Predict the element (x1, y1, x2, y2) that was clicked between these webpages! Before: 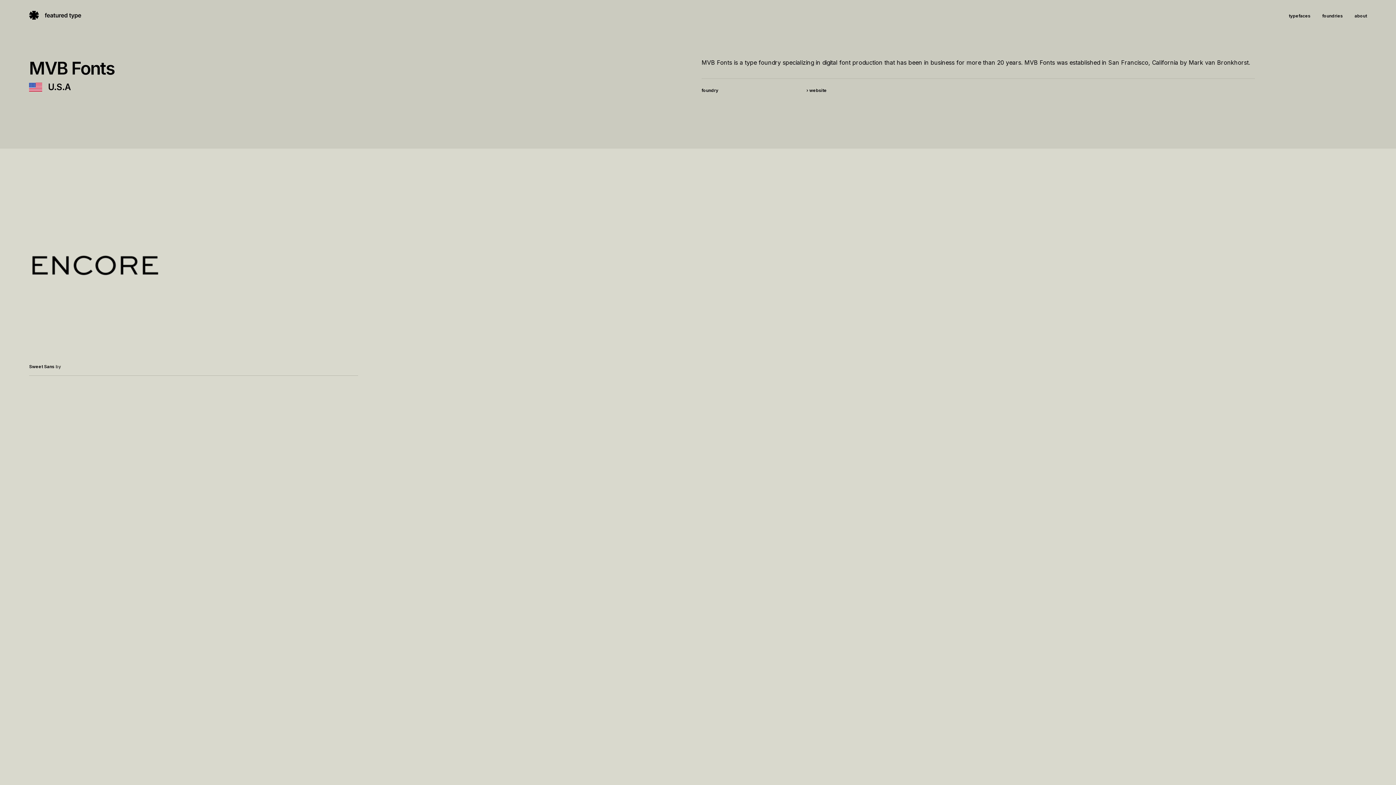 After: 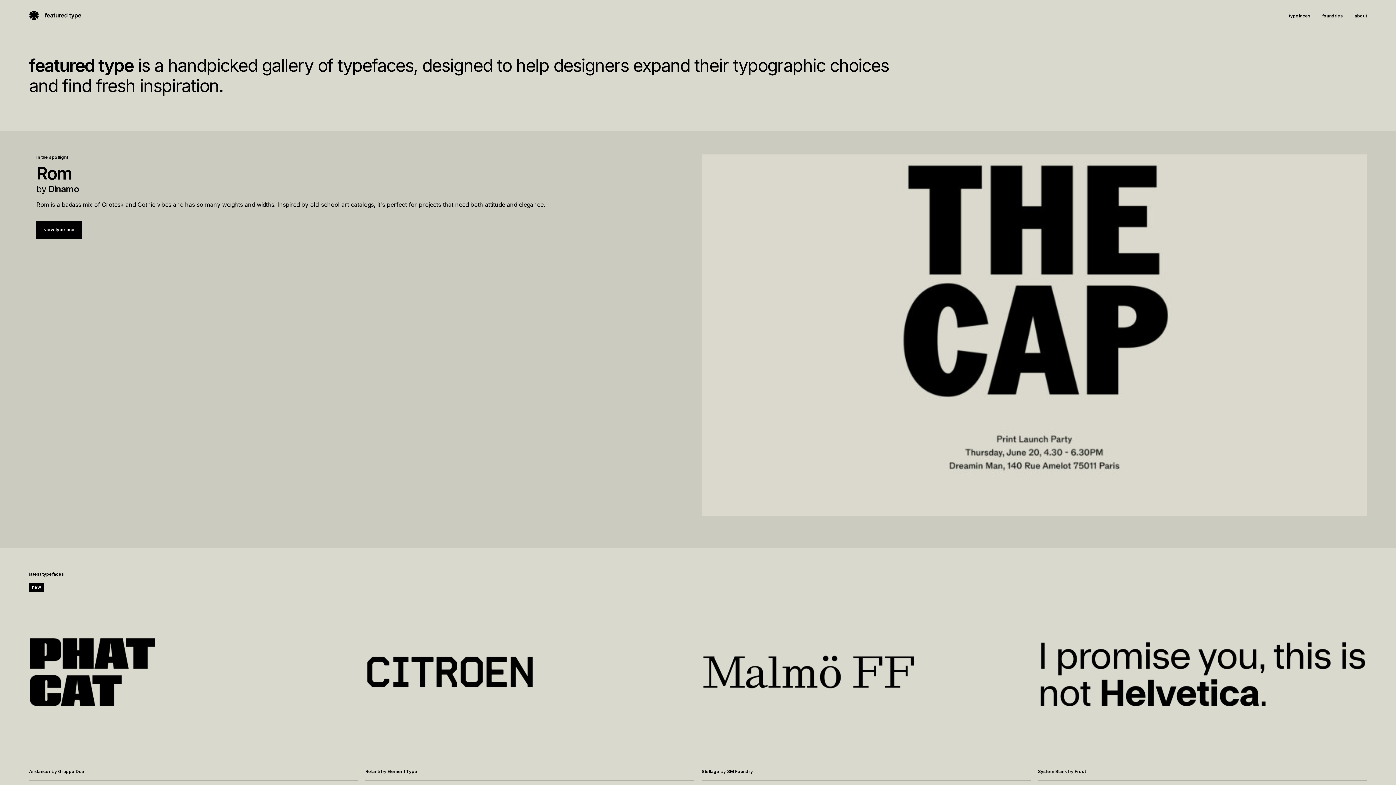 Action: bbox: (29, 8, 87, 18) label: Home